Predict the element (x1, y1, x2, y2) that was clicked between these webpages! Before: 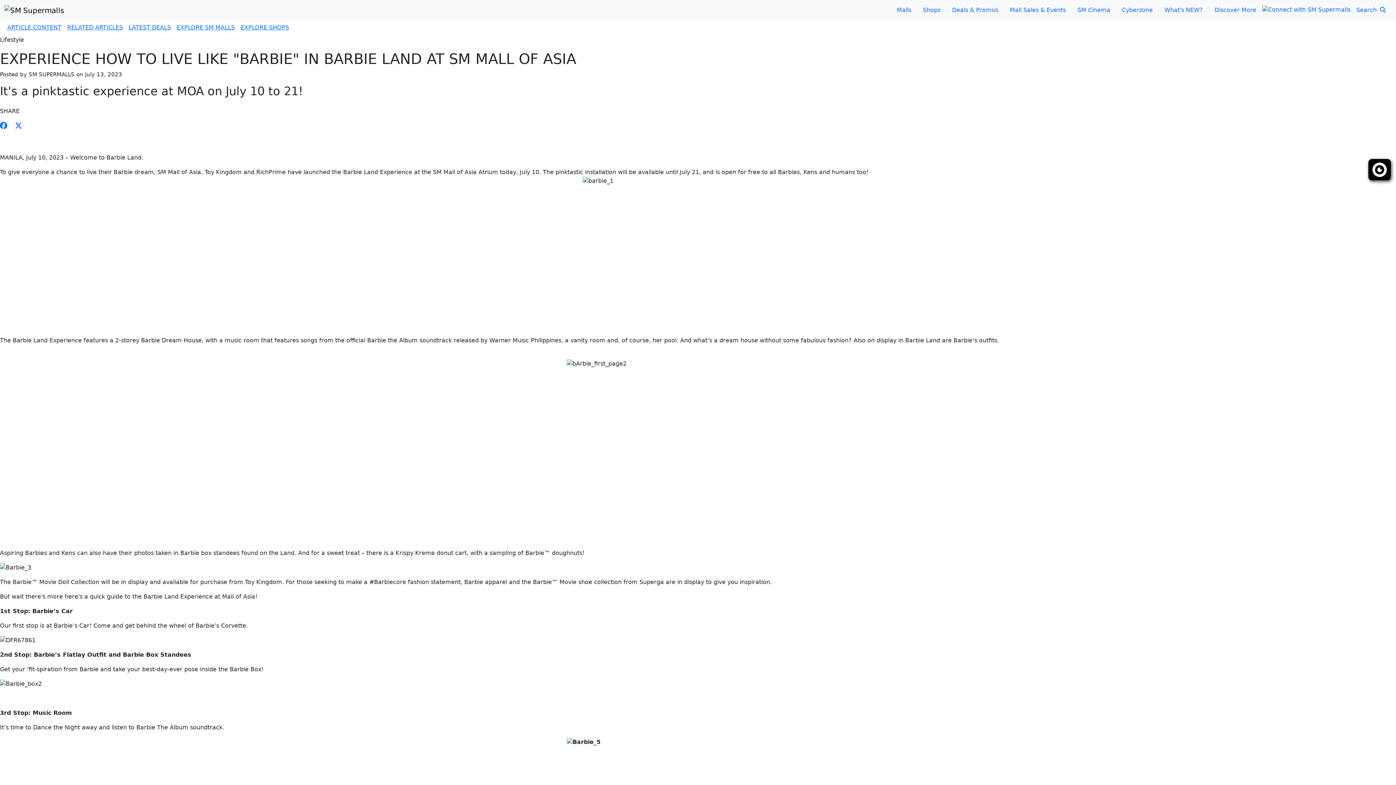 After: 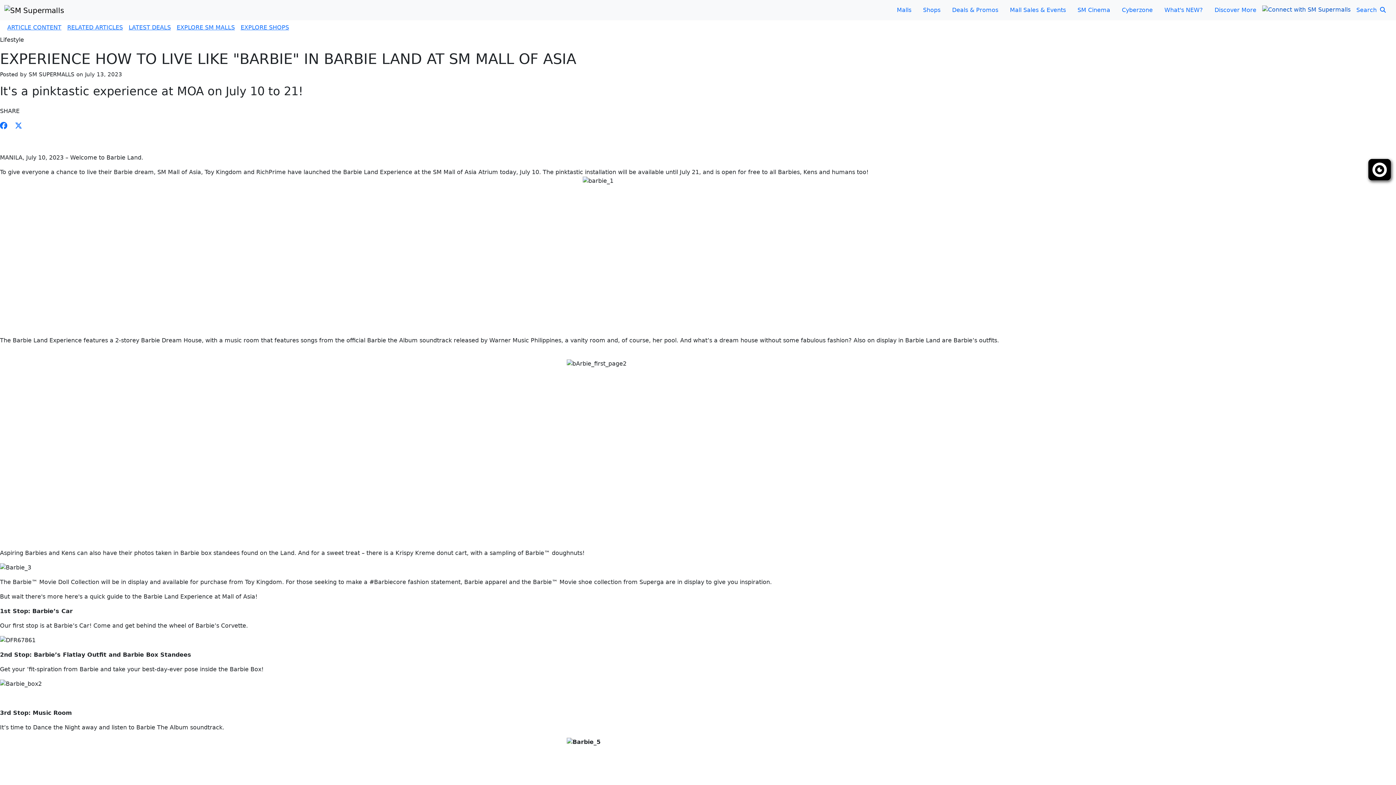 Action: bbox: (1262, 2, 1350, 16)